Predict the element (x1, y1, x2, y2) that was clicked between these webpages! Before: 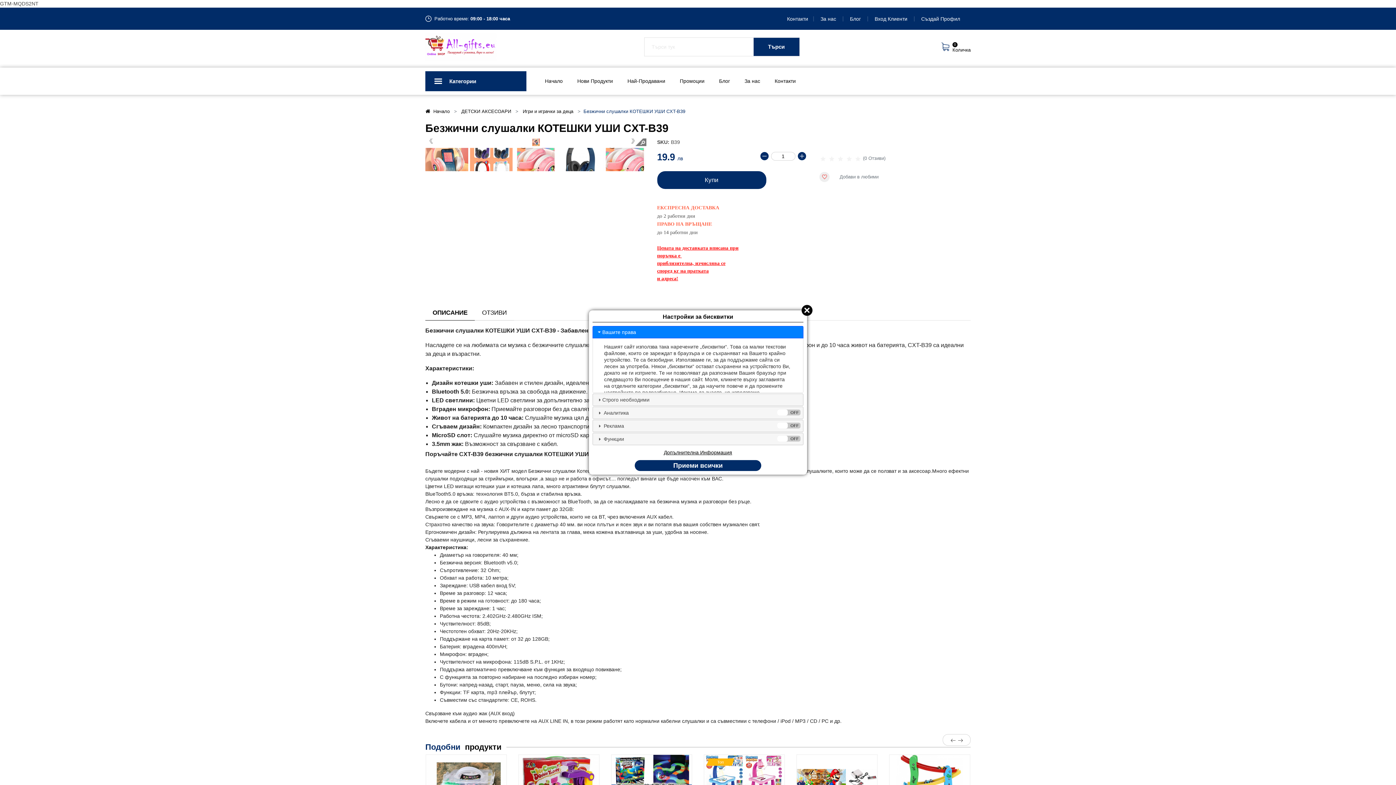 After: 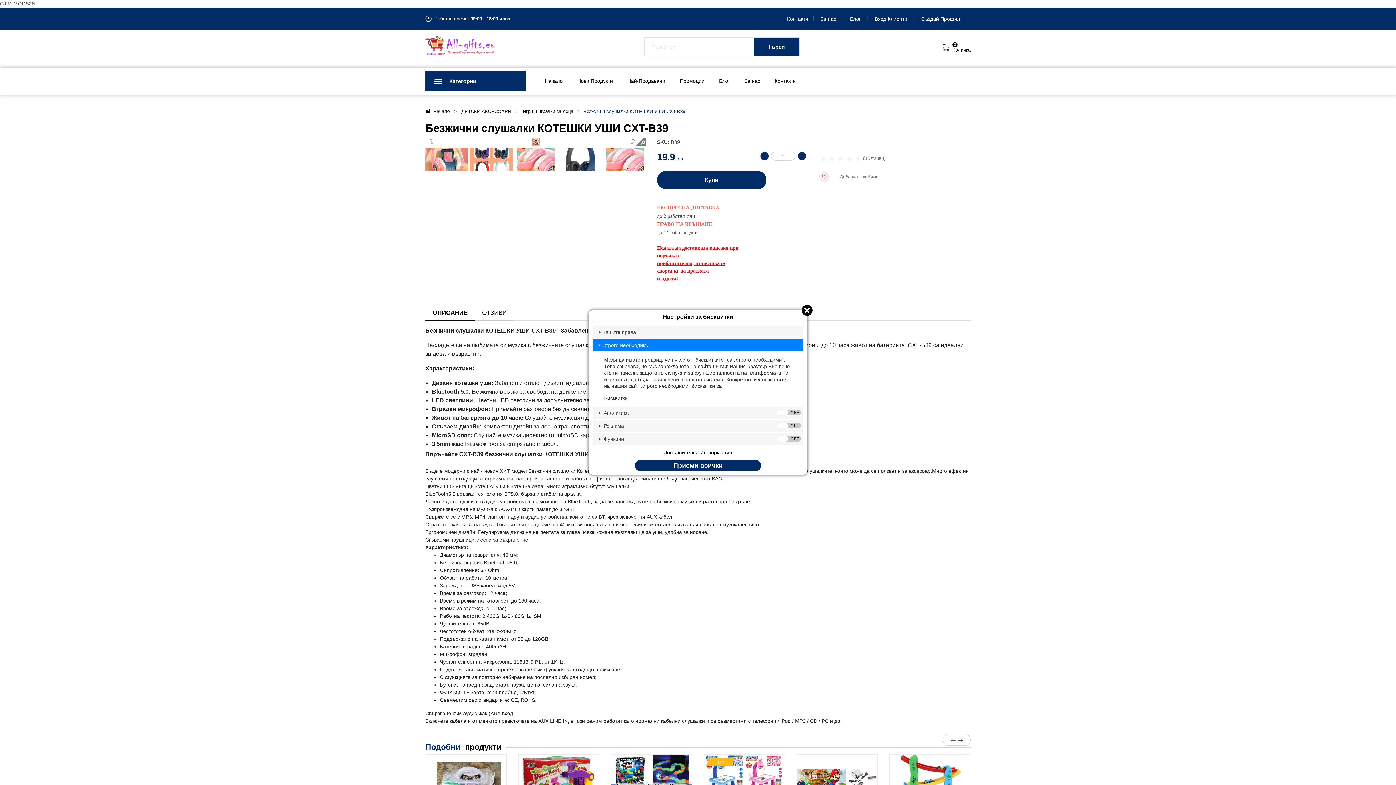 Action: bbox: (592, 393, 803, 406) label: Строго необходими